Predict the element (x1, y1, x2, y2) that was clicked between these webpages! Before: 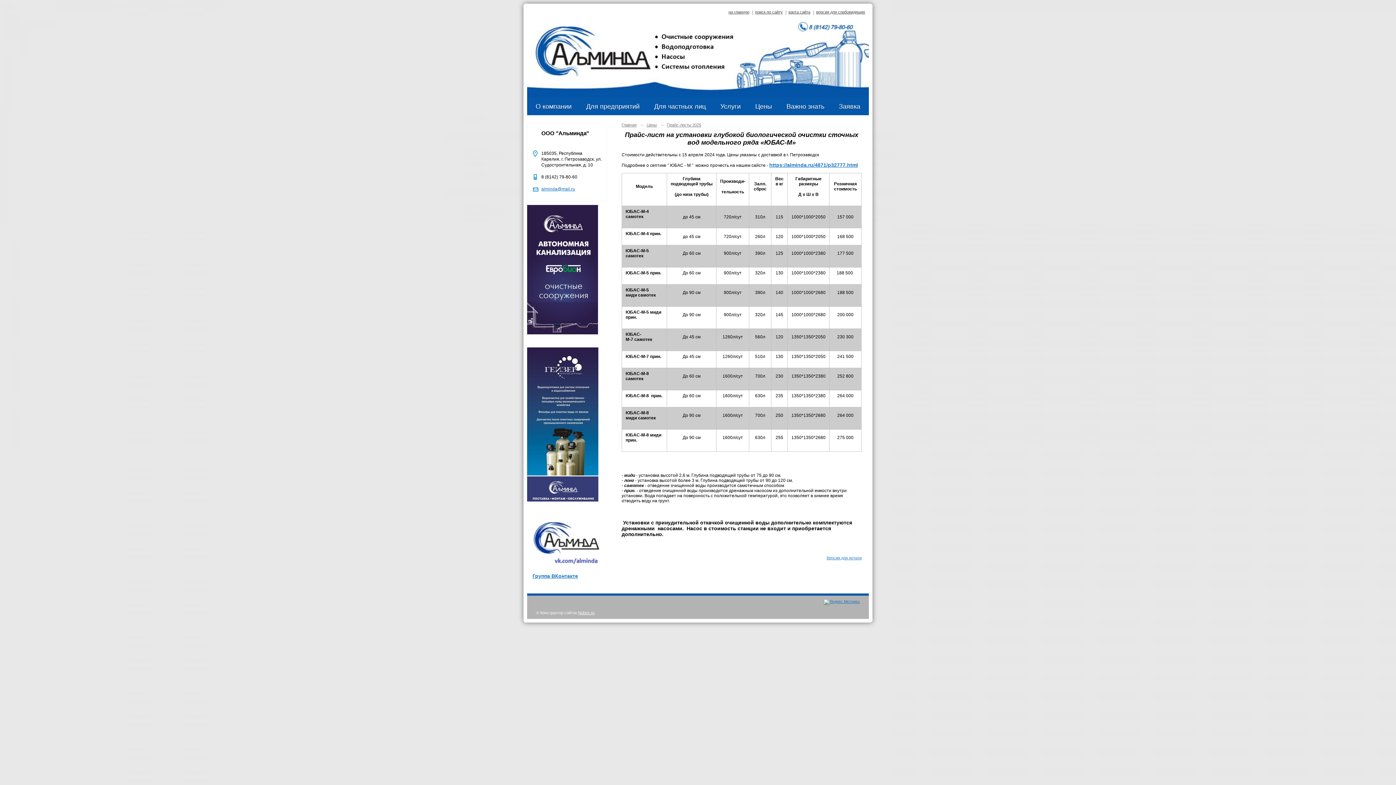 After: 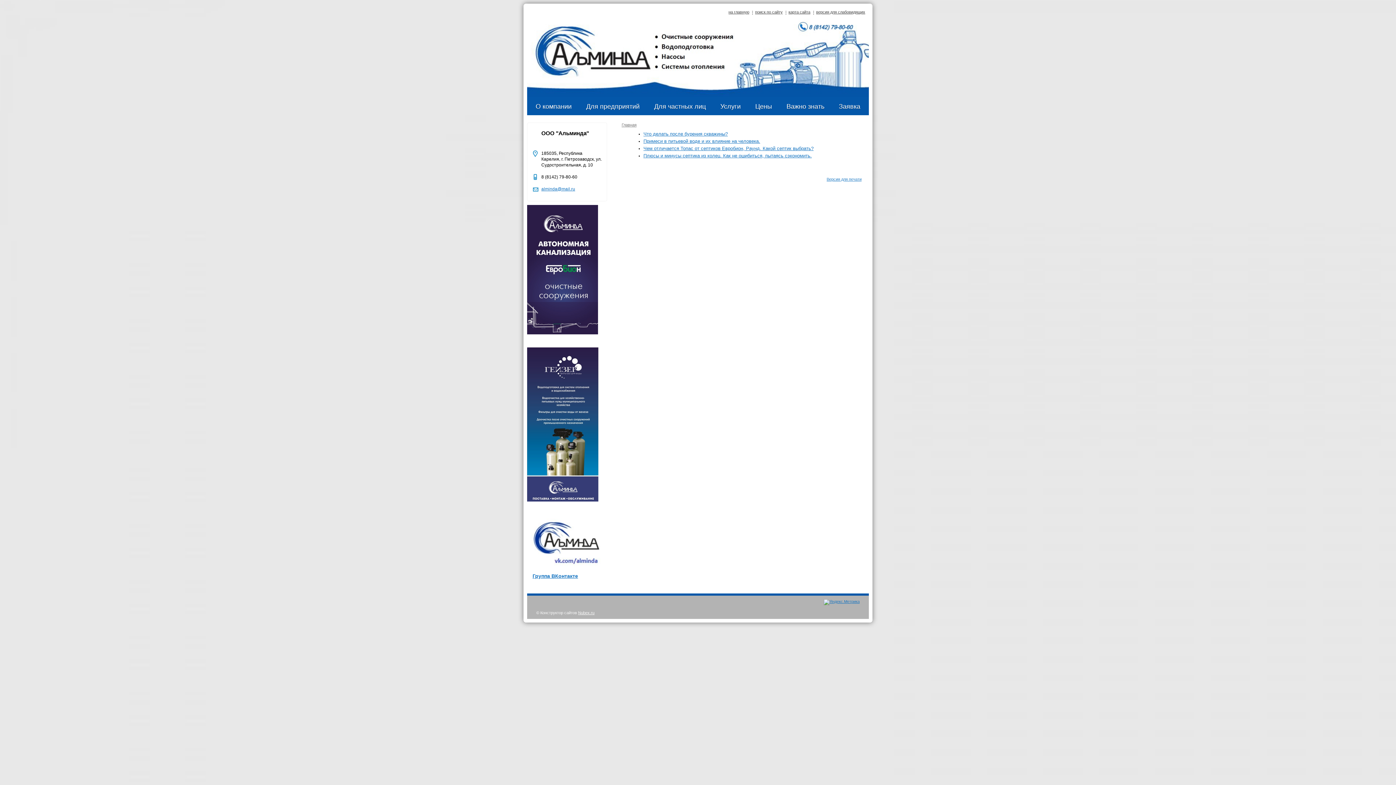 Action: label: Важно знать bbox: (786, 103, 824, 110)